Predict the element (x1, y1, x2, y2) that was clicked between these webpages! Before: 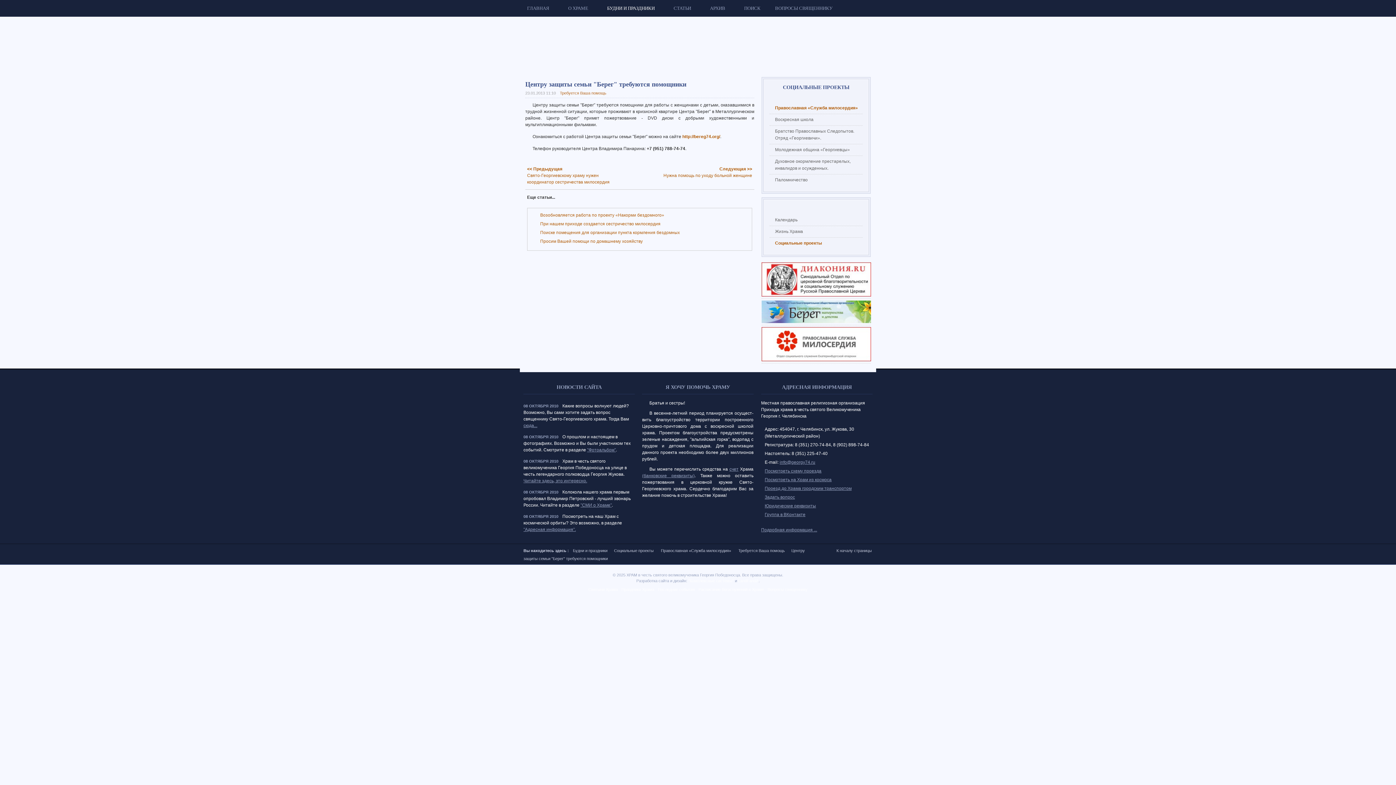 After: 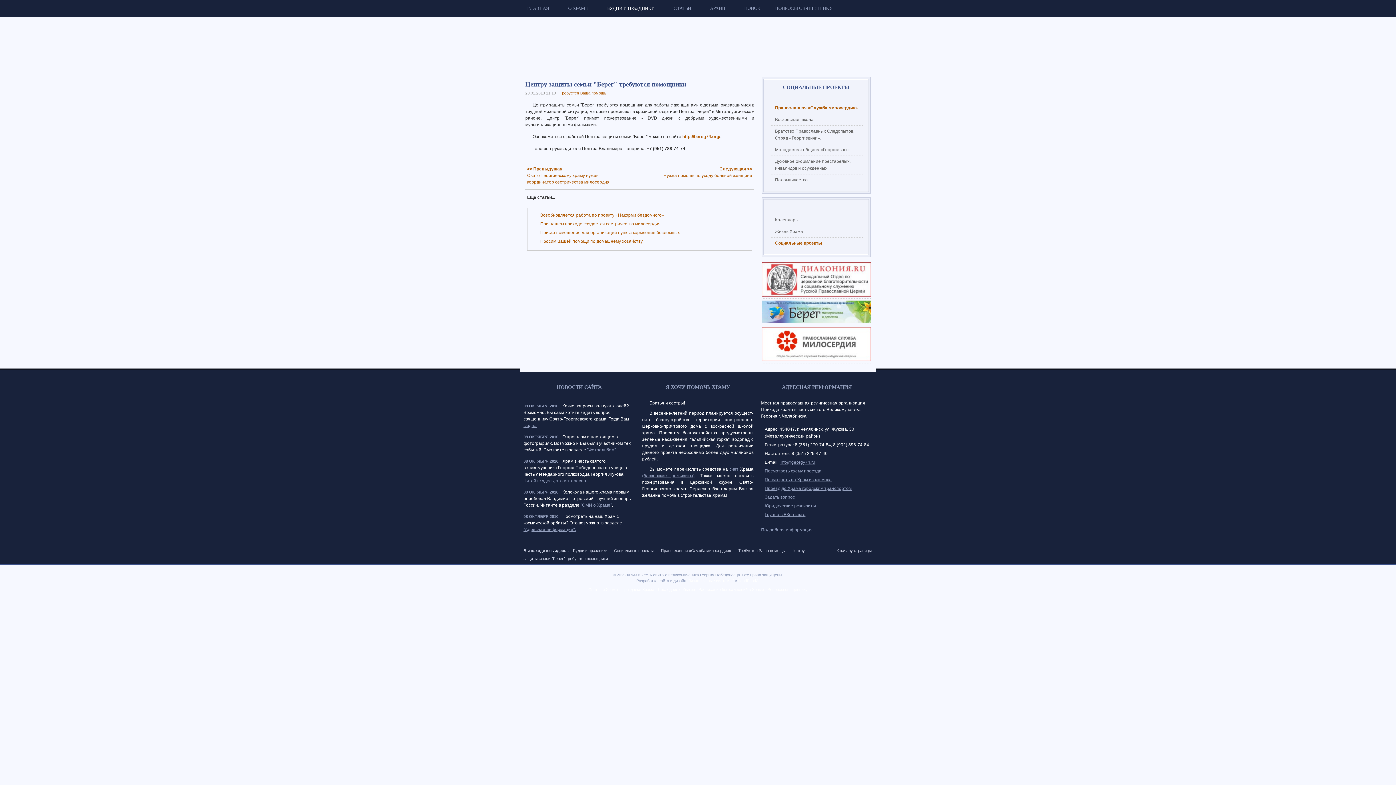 Action: bbox: (761, 292, 871, 297)